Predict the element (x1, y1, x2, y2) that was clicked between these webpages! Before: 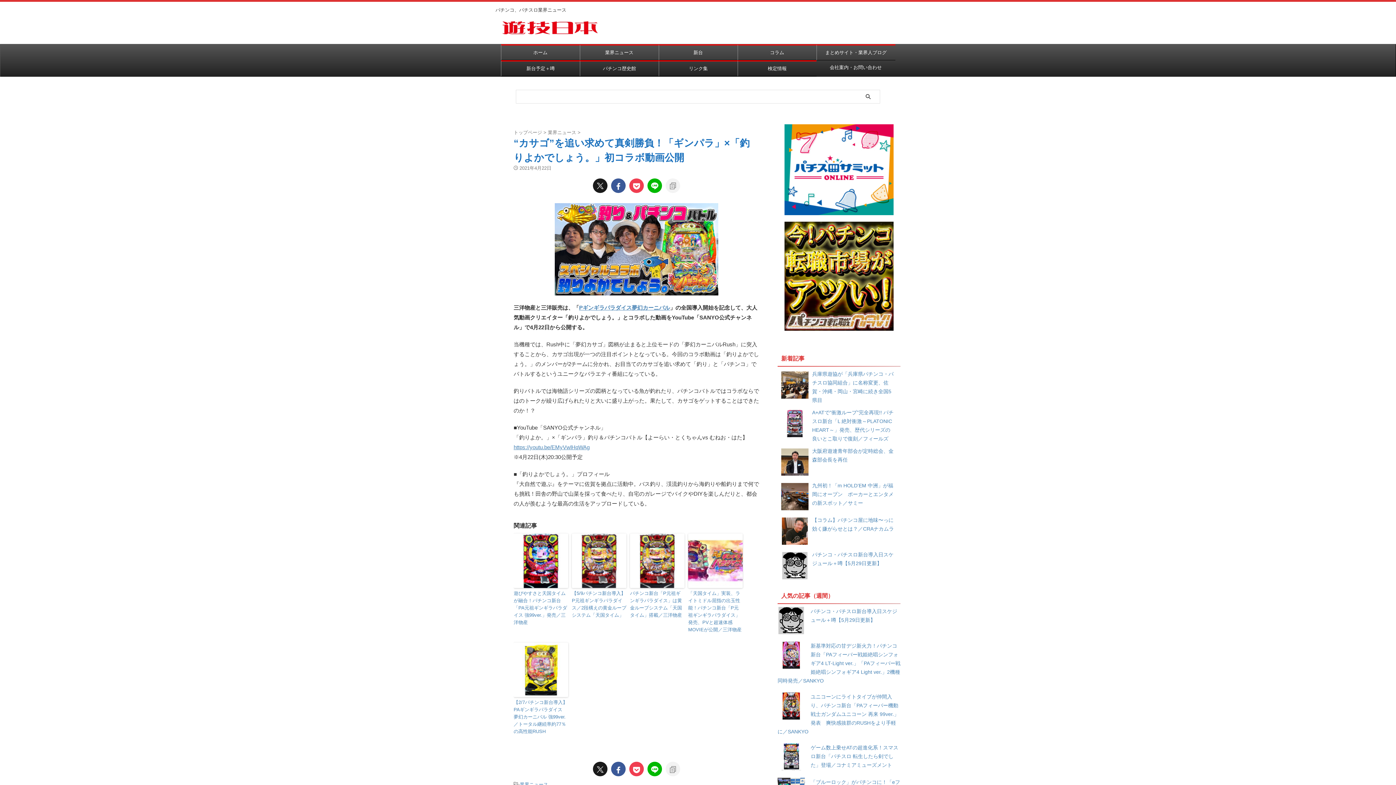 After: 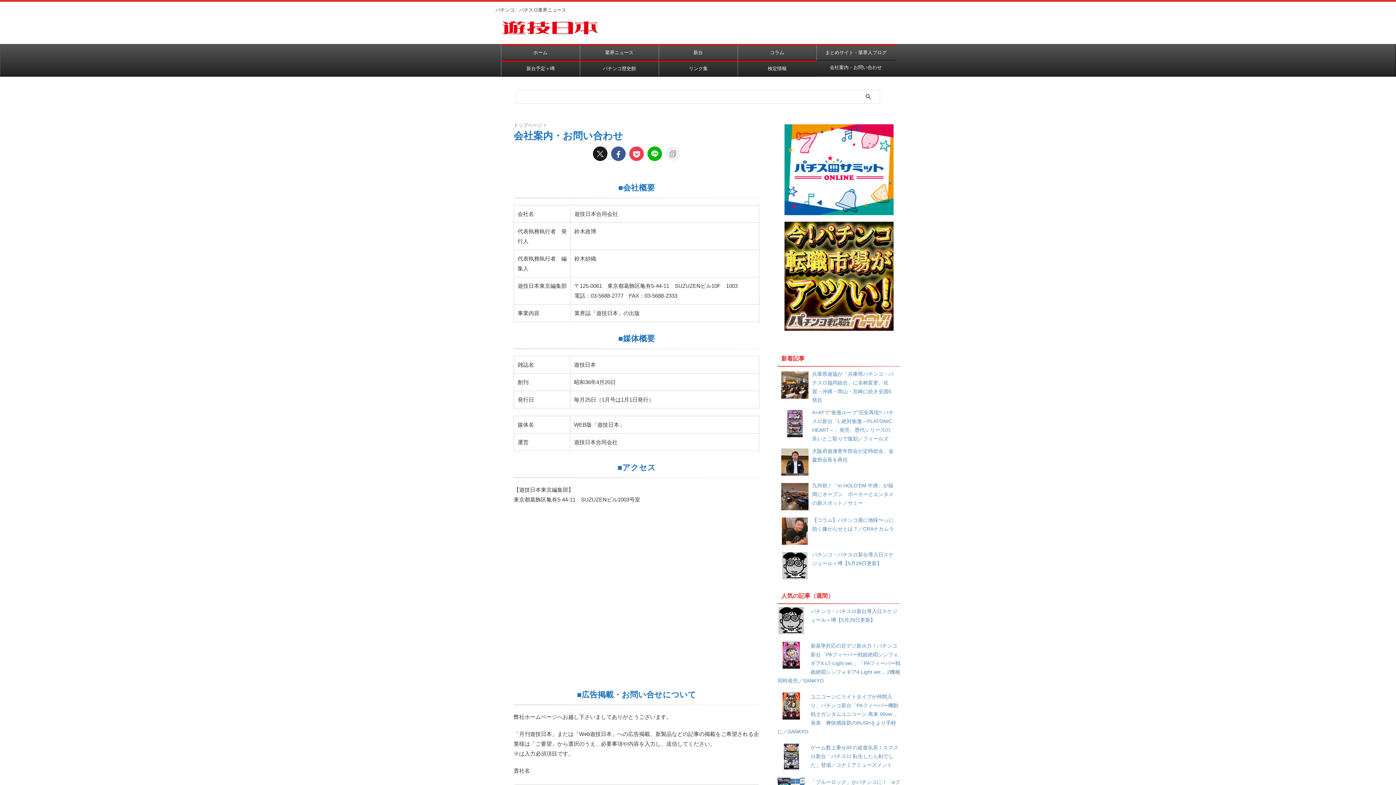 Action: bbox: (816, 60, 895, 74) label: 会社案内・お問い合わせ